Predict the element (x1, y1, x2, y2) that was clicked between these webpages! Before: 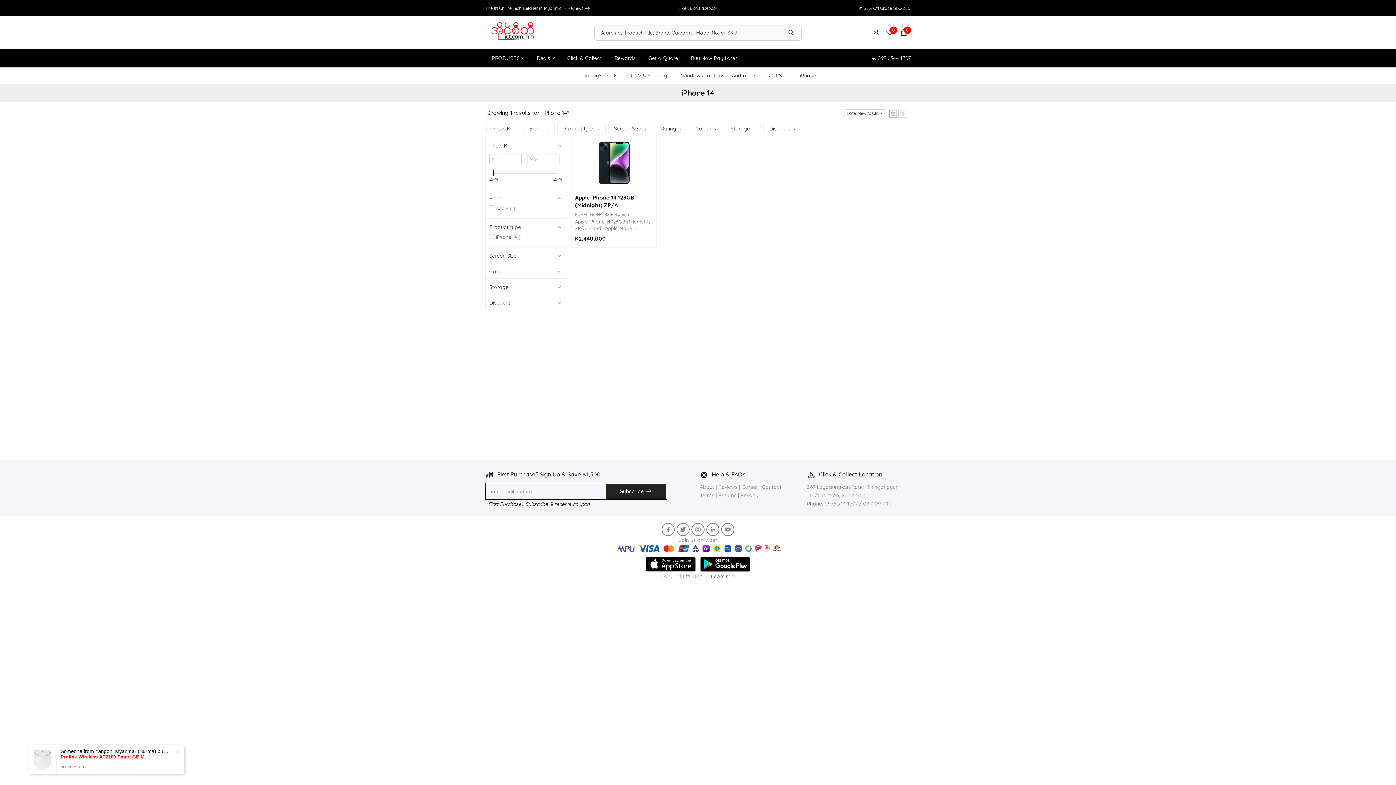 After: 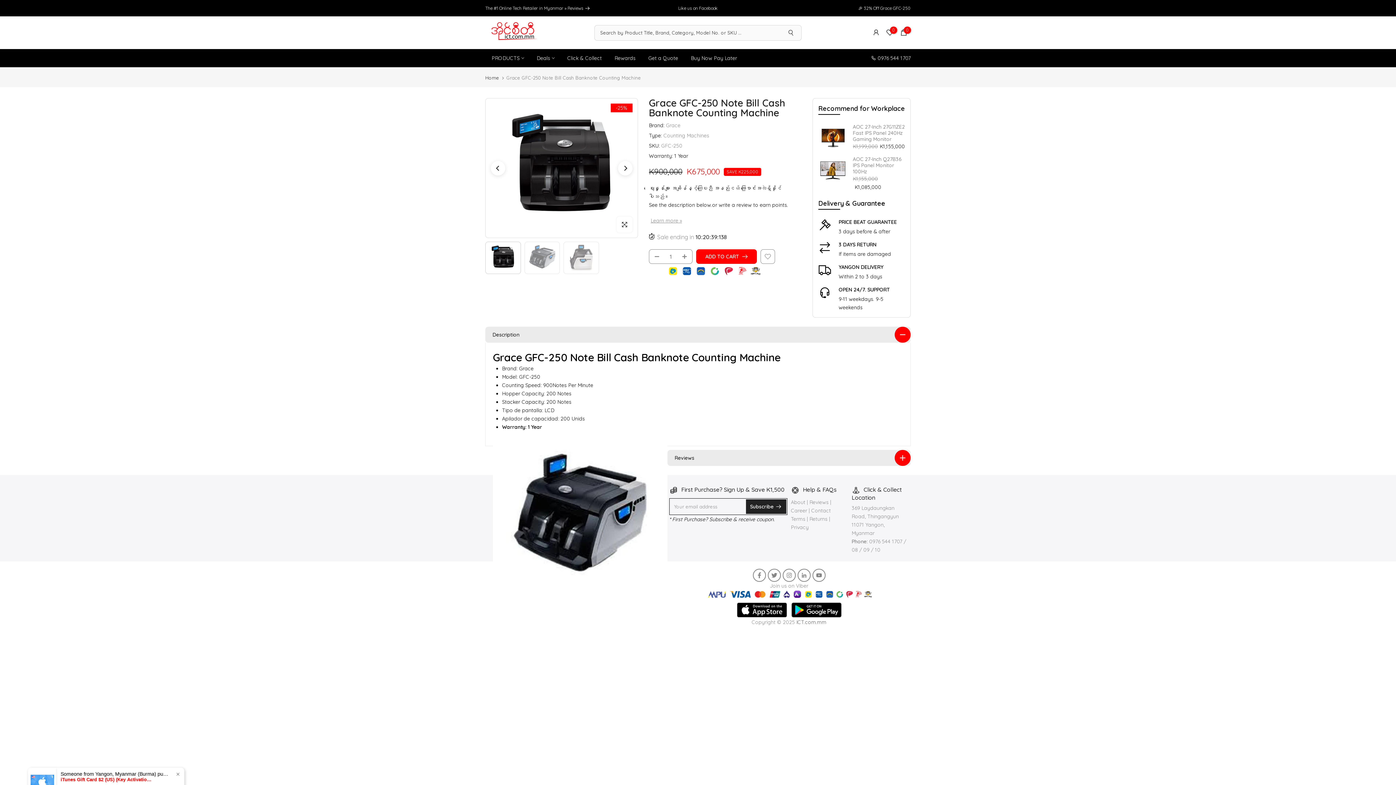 Action: label: 🎉 32% Off Grace GFC-250 bbox: (858, 5, 910, 10)